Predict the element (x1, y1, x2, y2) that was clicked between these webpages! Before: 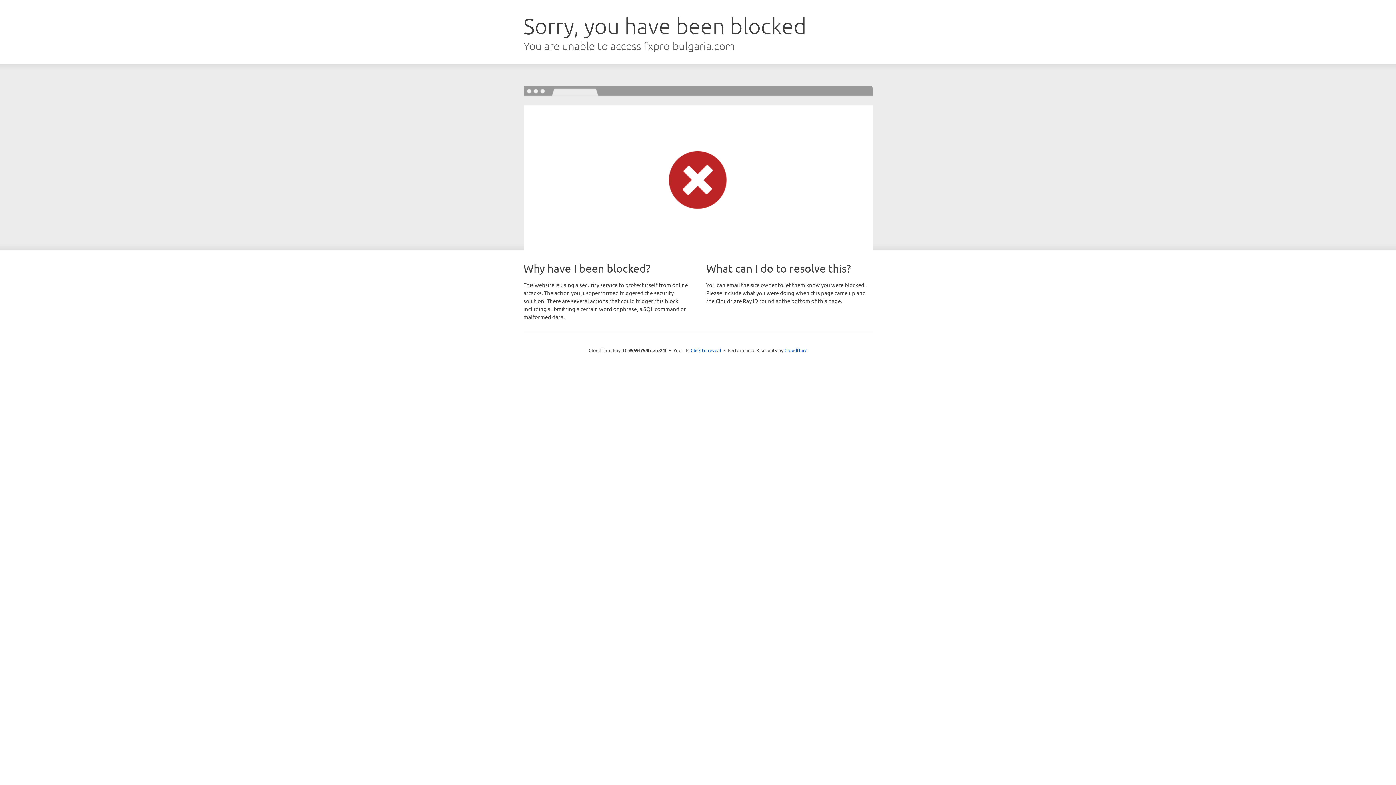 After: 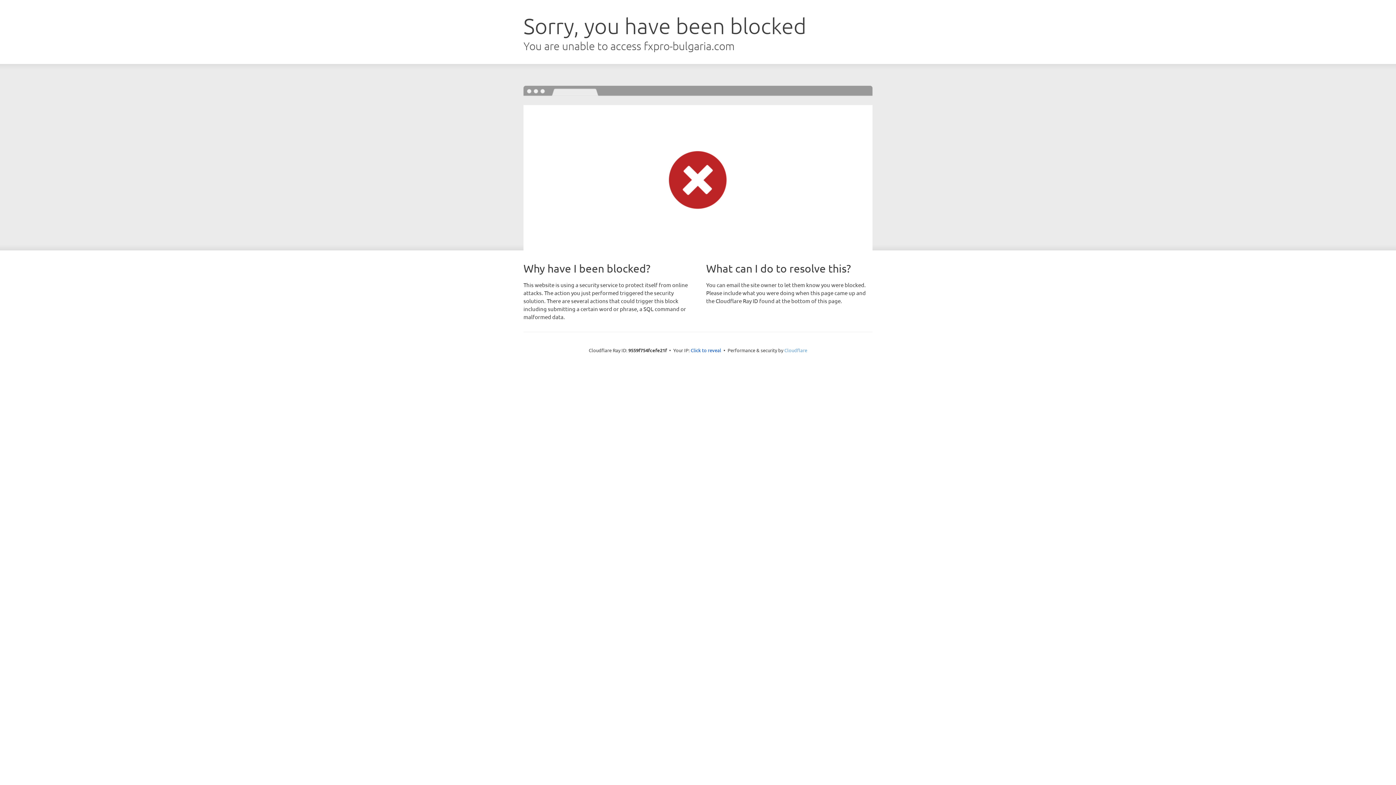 Action: bbox: (784, 347, 807, 353) label: Cloudflare